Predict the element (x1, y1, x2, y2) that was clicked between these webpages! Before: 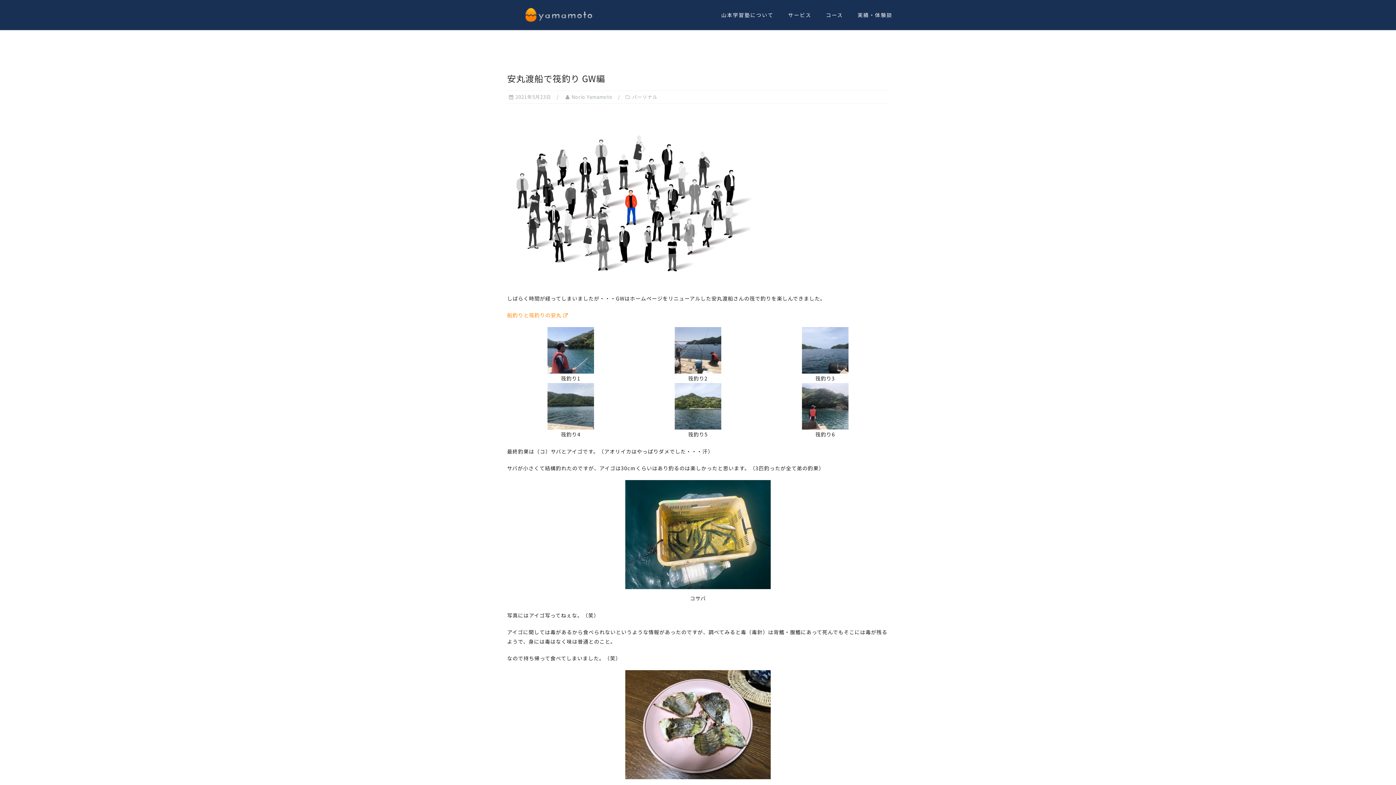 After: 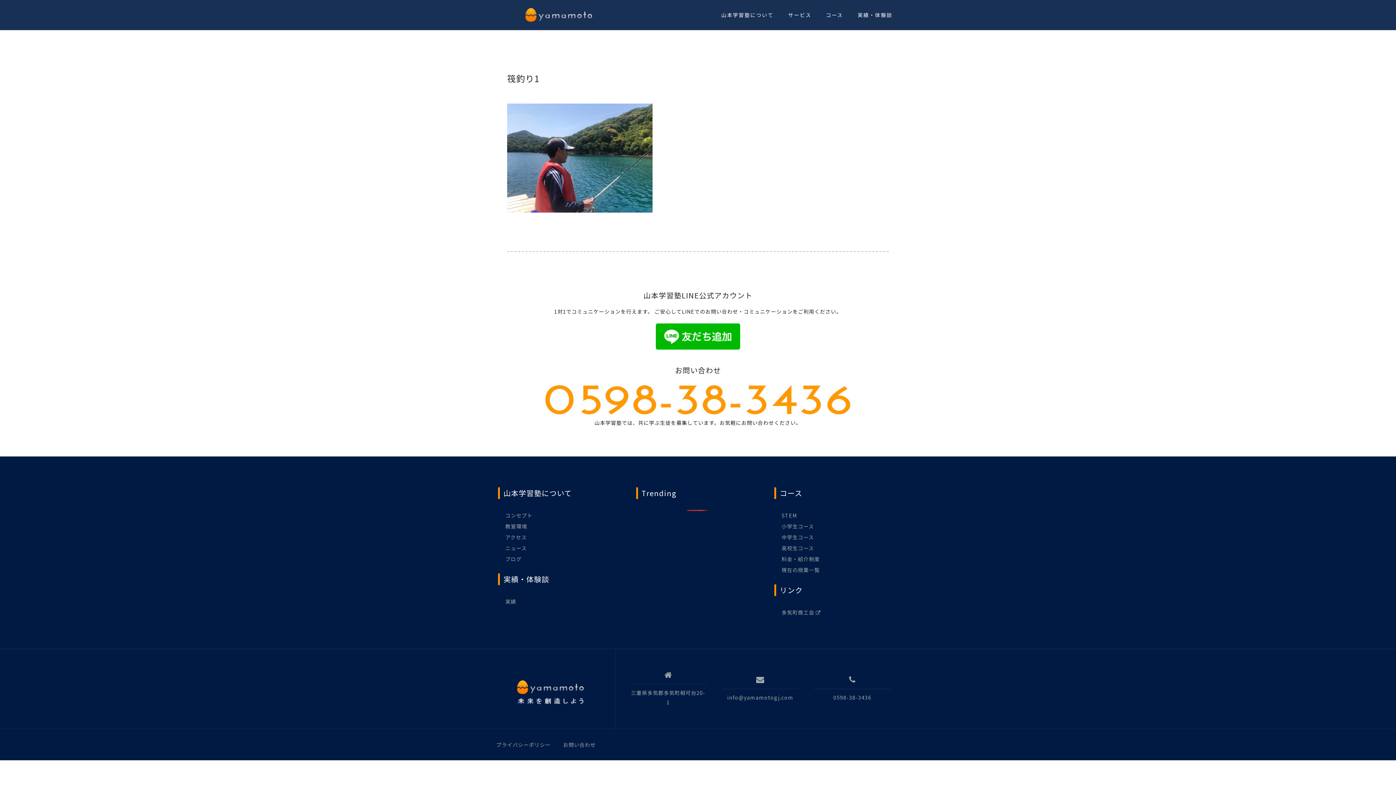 Action: bbox: (547, 346, 594, 353)